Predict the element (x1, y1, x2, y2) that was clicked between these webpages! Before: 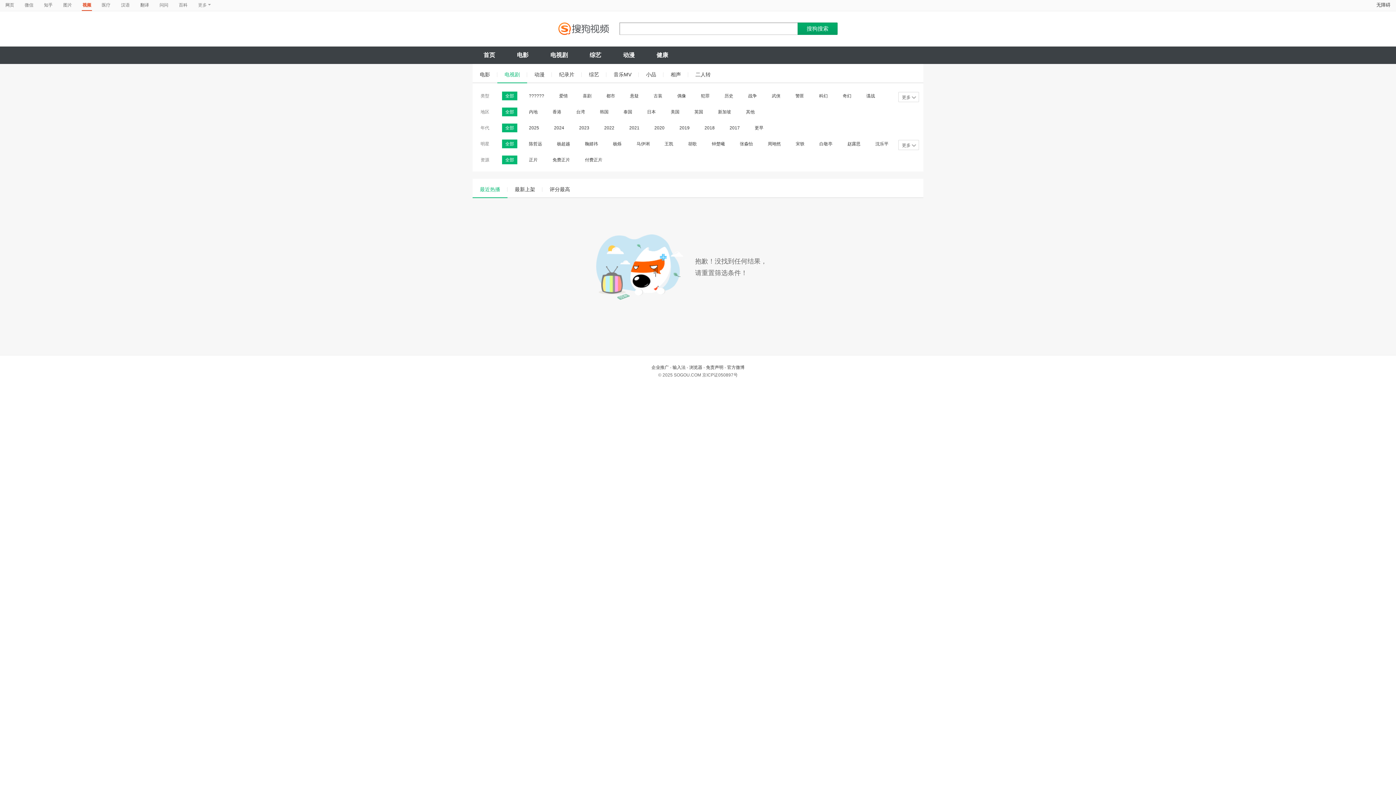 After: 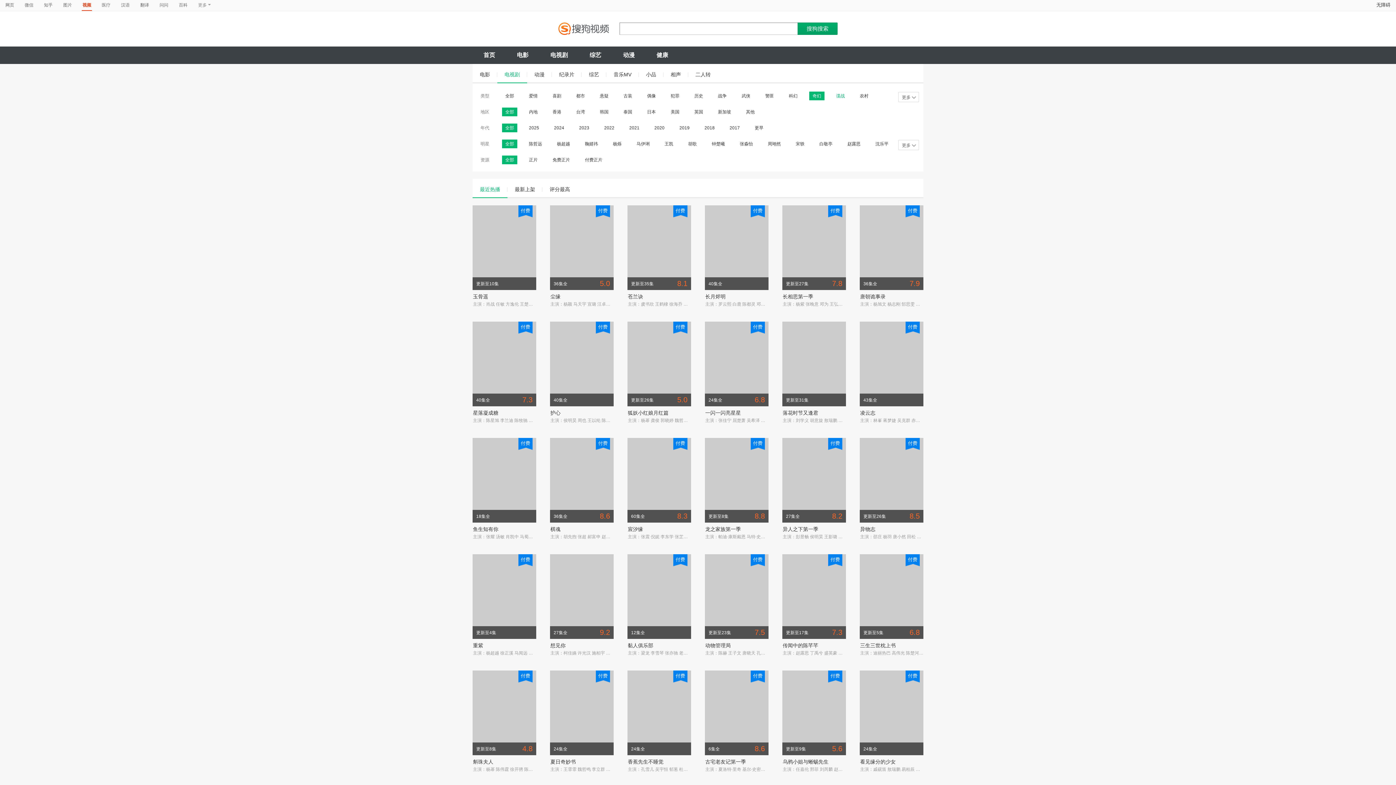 Action: bbox: (839, 91, 854, 100) label: 奇幻